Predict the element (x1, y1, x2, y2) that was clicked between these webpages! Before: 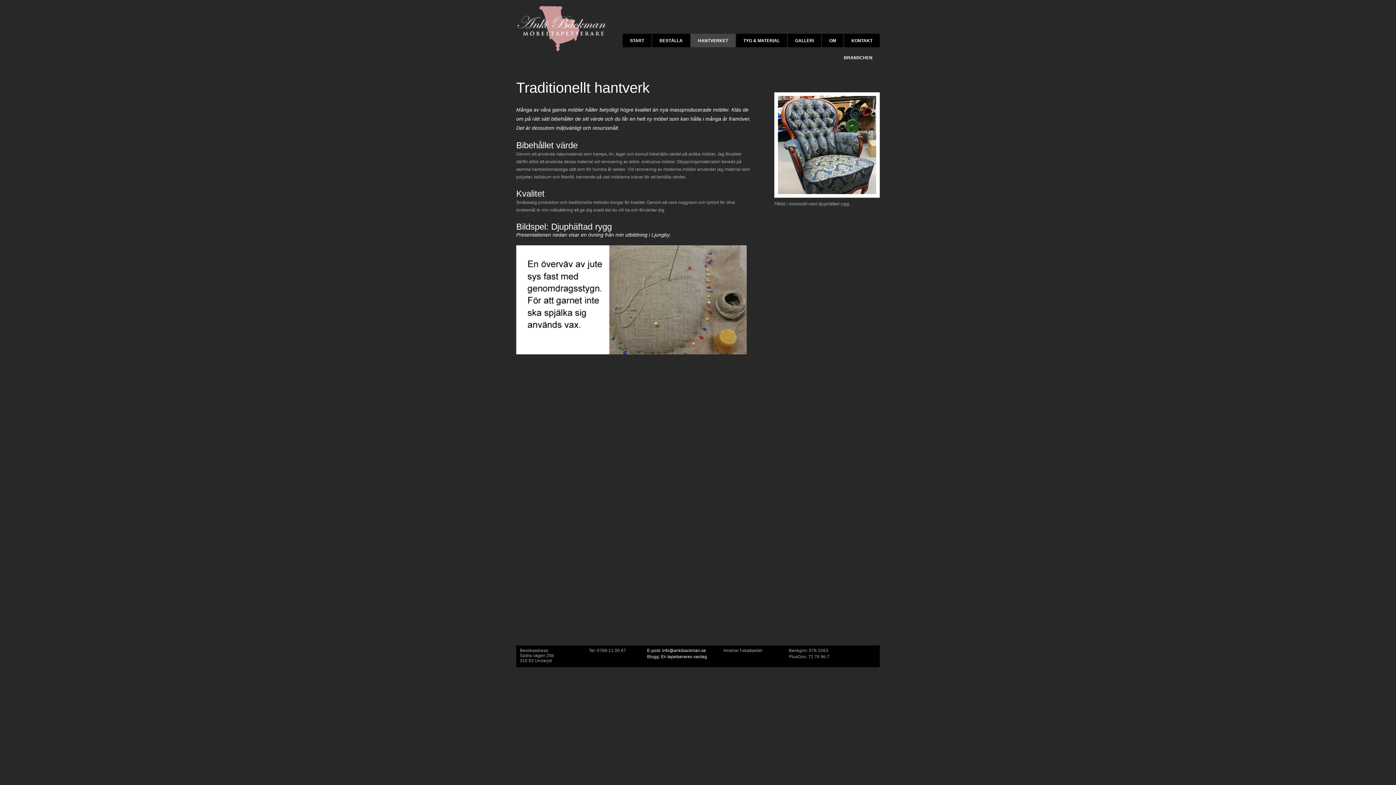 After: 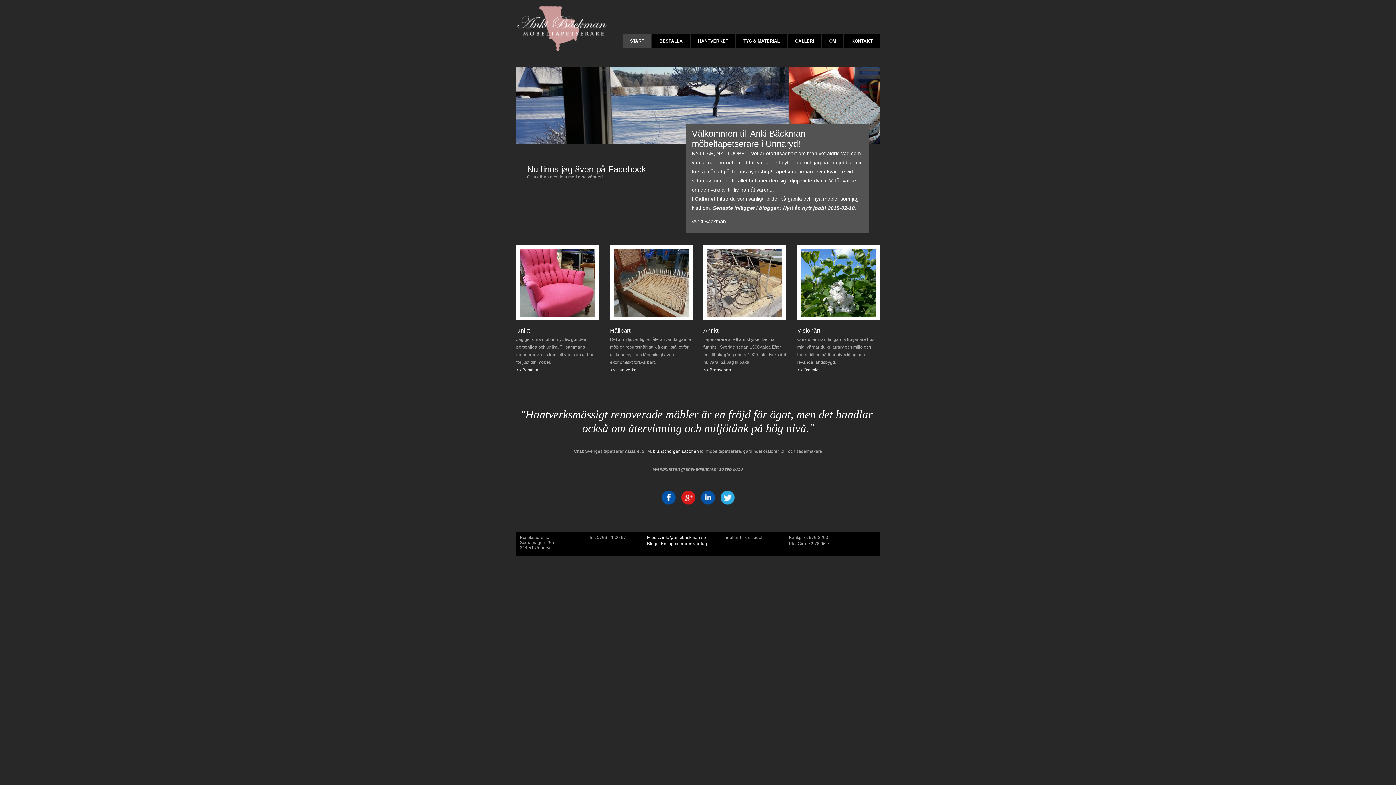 Action: bbox: (516, 4, 608, 51)